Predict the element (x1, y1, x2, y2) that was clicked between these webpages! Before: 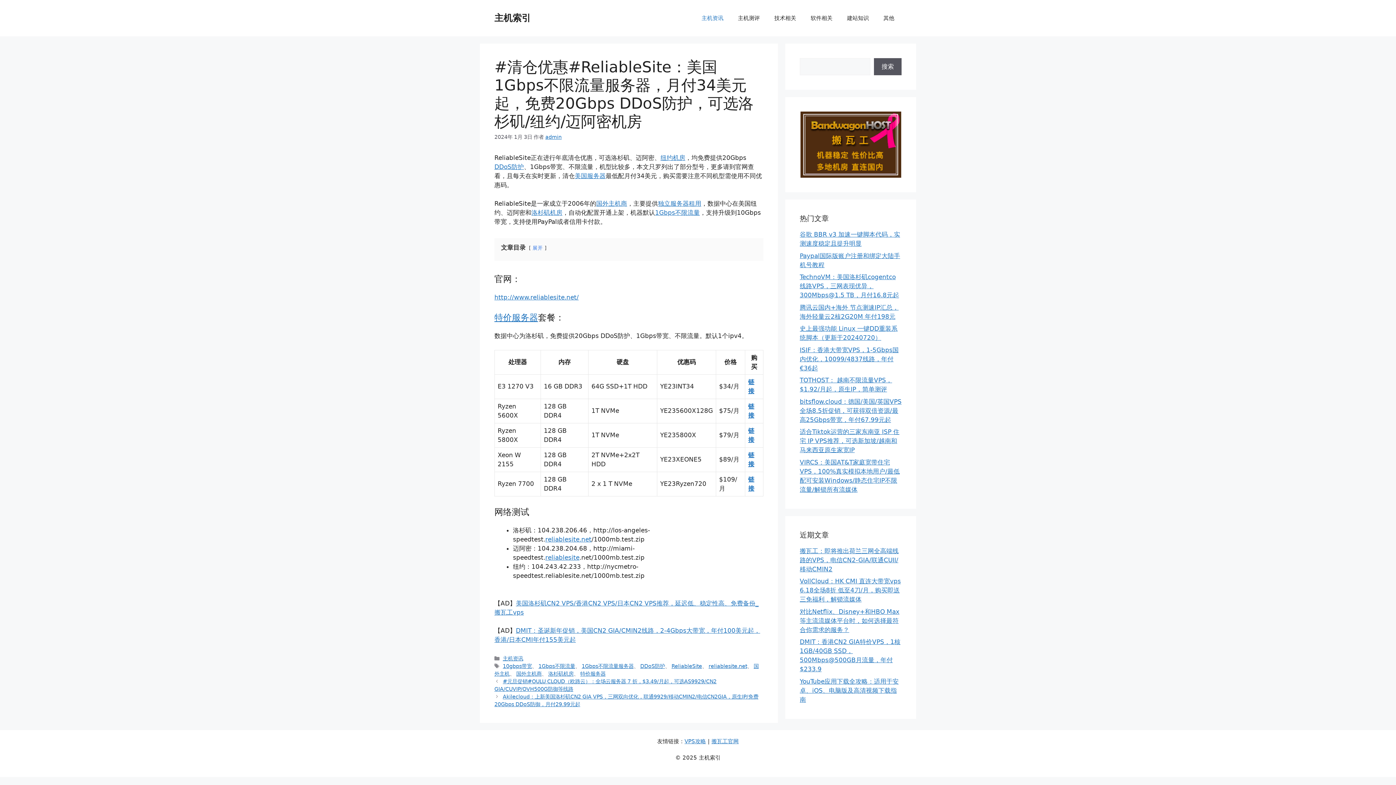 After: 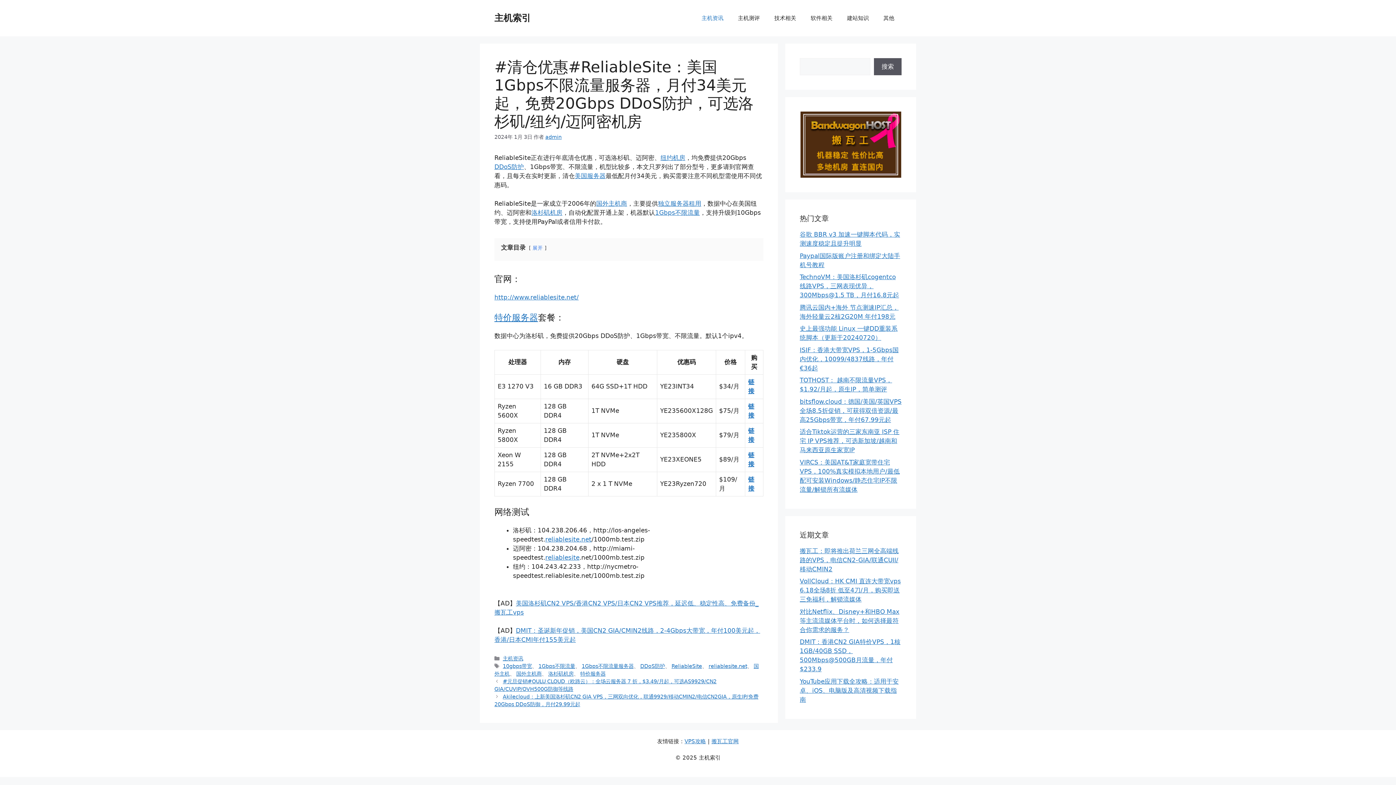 Action: bbox: (800, 111, 901, 177)